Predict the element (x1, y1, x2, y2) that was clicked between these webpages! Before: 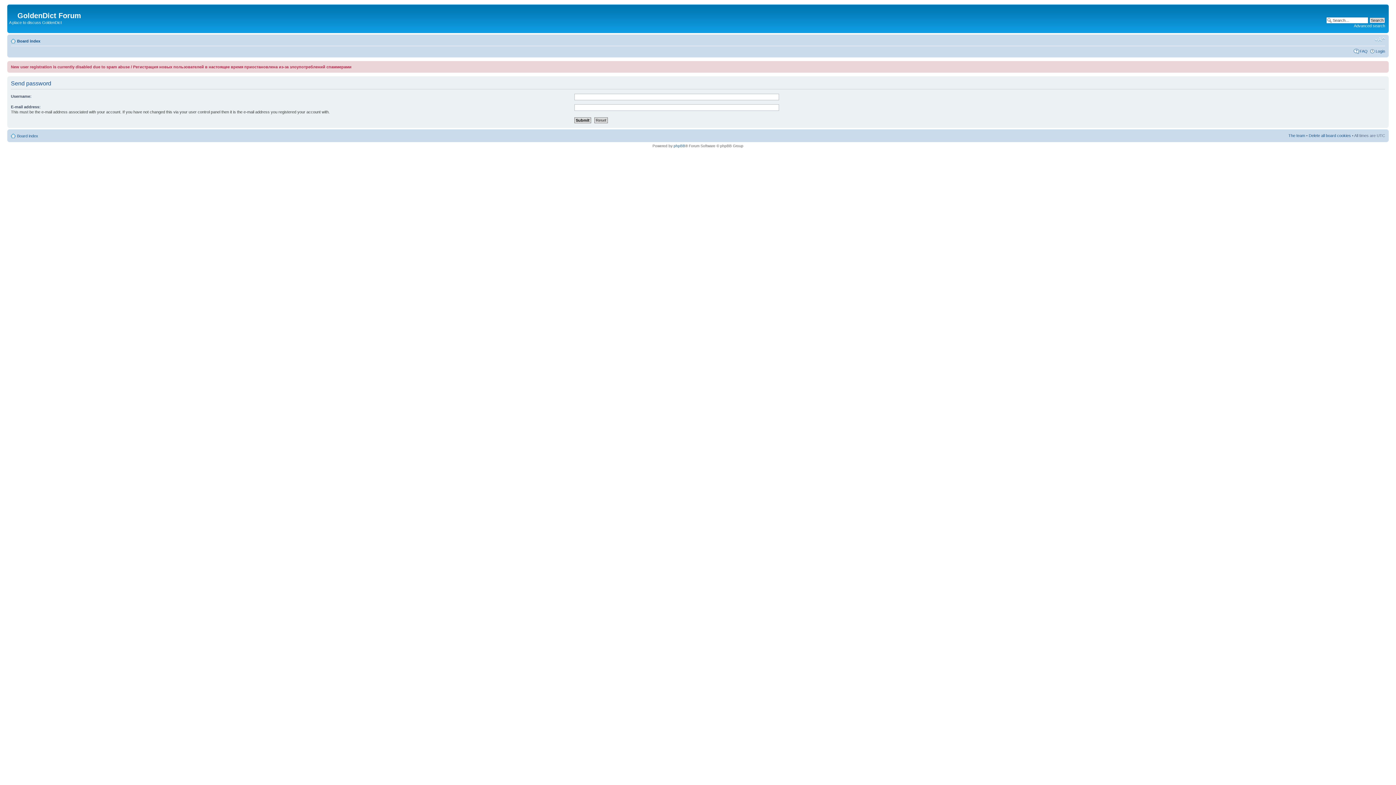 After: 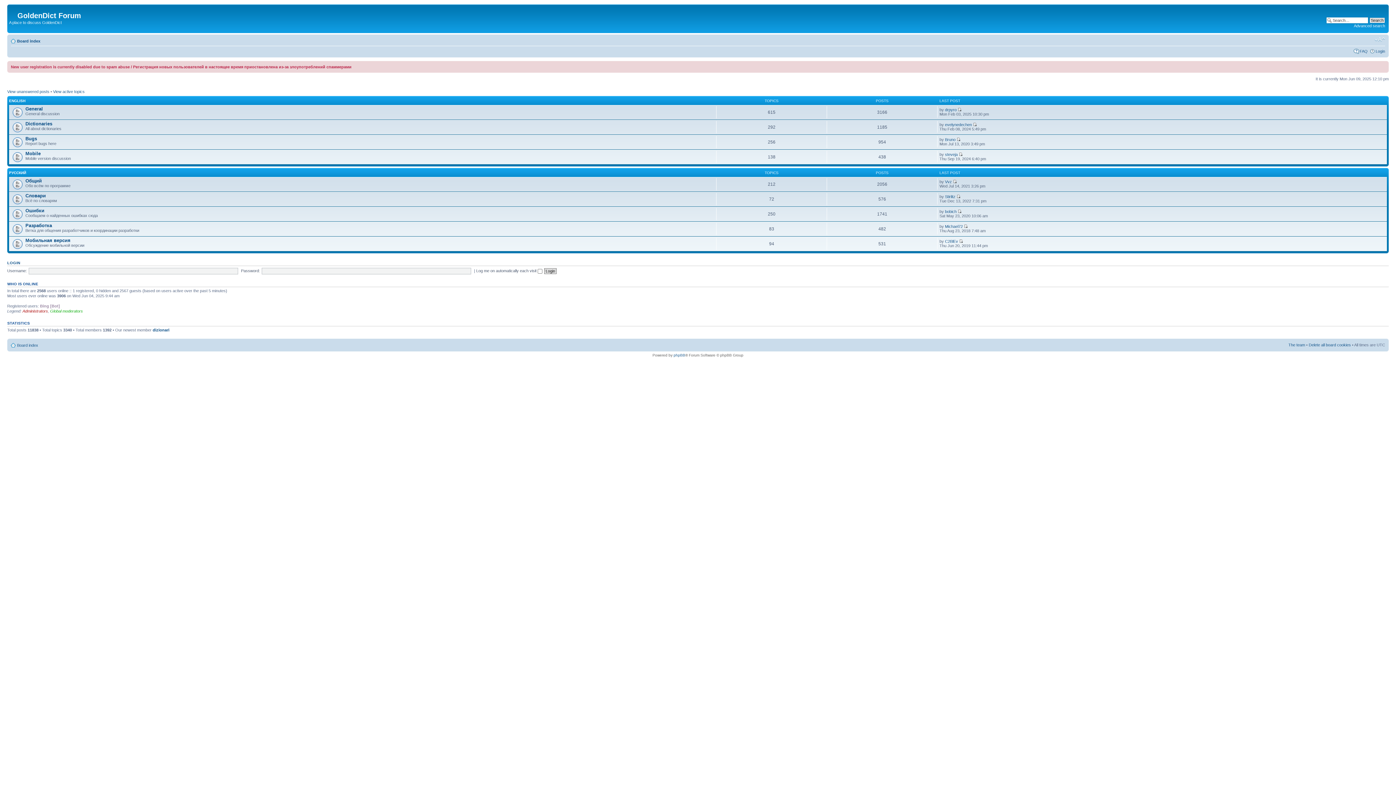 Action: bbox: (9, 6, 17, 13)